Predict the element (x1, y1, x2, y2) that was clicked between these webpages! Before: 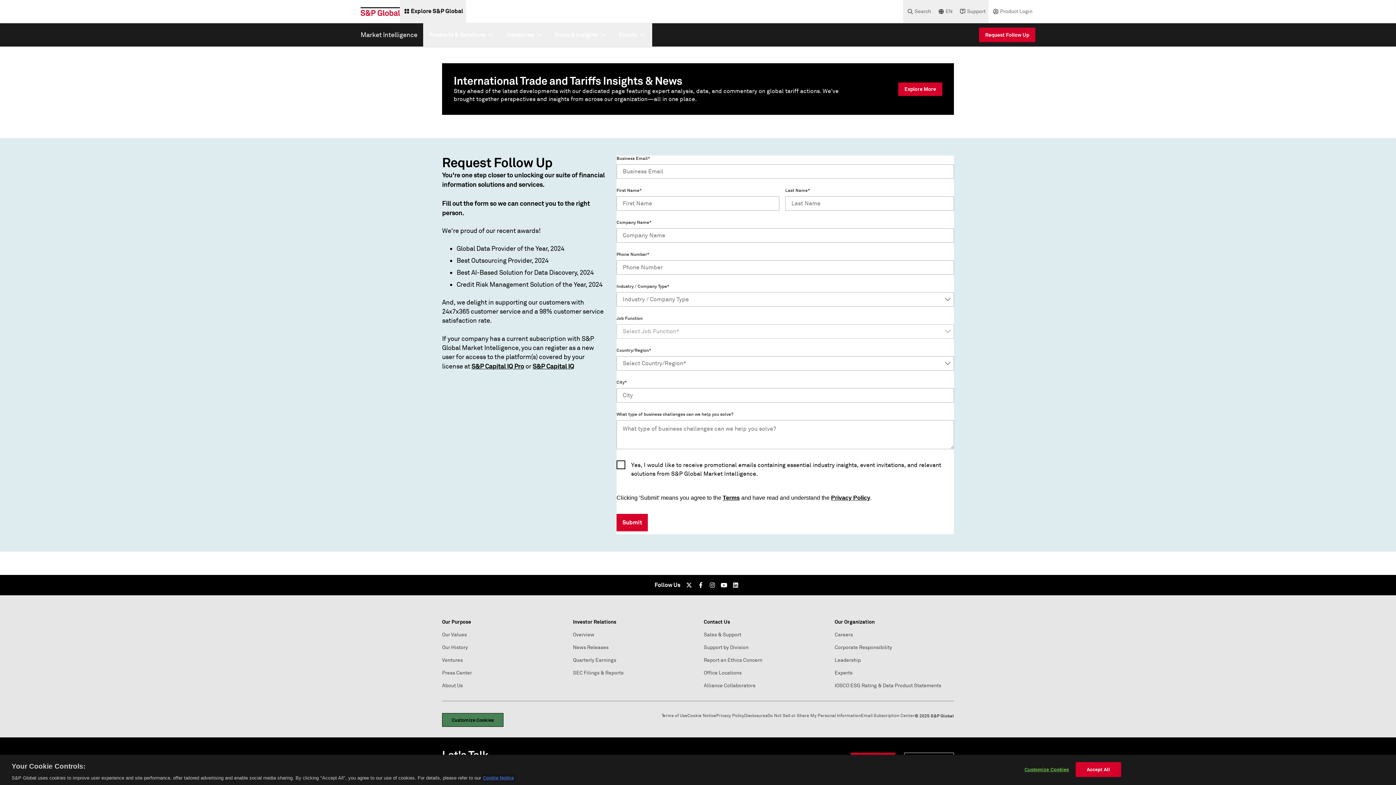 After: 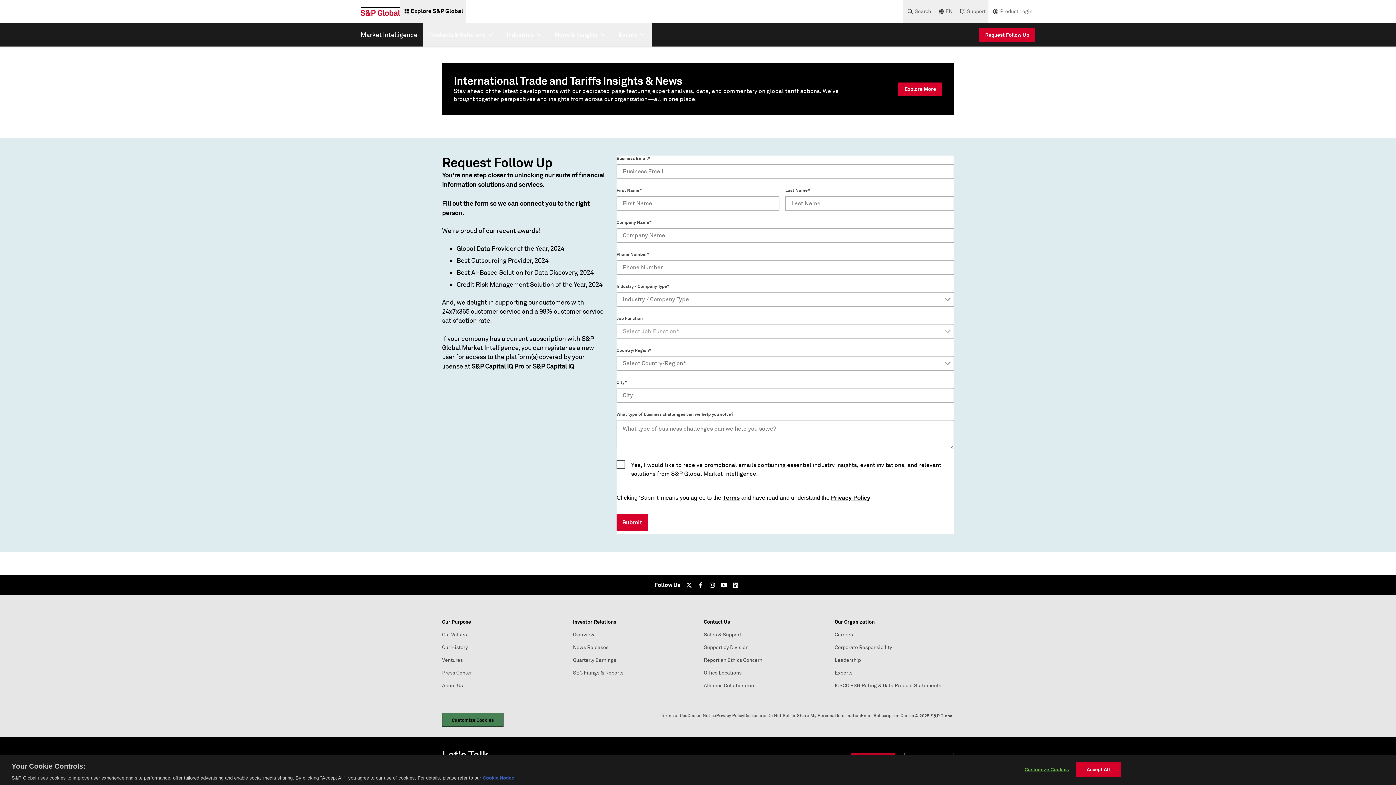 Action: label: Overview bbox: (573, 632, 594, 638)